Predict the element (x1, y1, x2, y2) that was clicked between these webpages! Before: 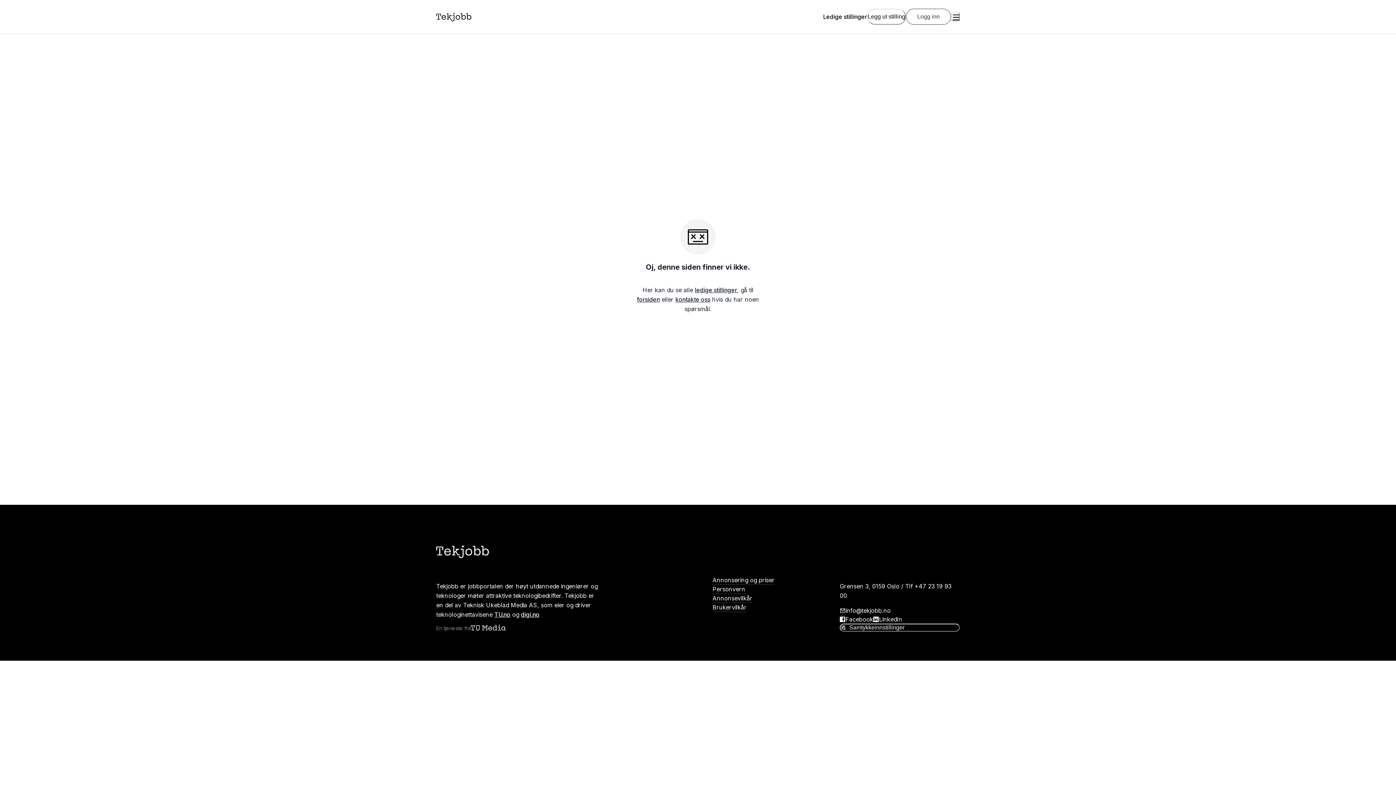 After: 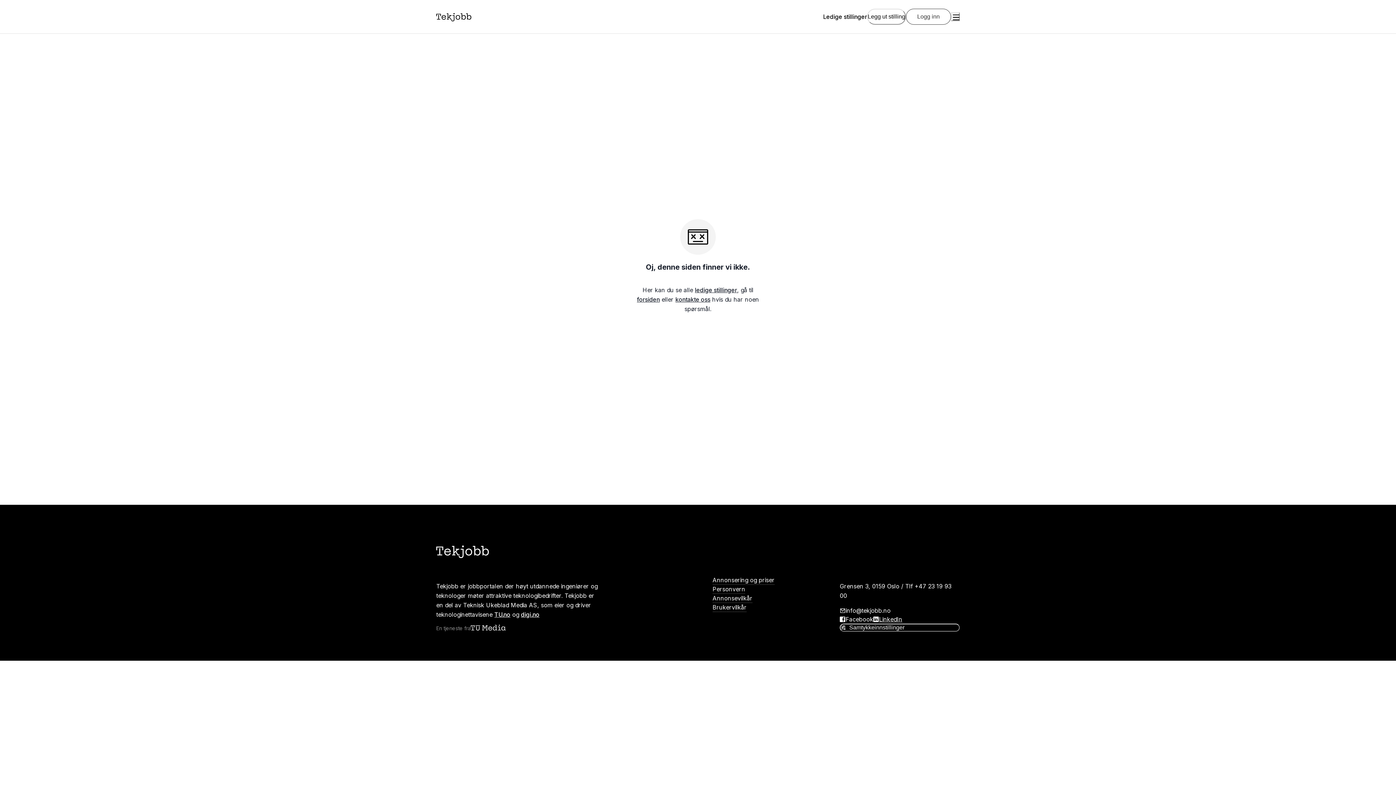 Action: bbox: (879, 615, 902, 623) label: LinkedIn